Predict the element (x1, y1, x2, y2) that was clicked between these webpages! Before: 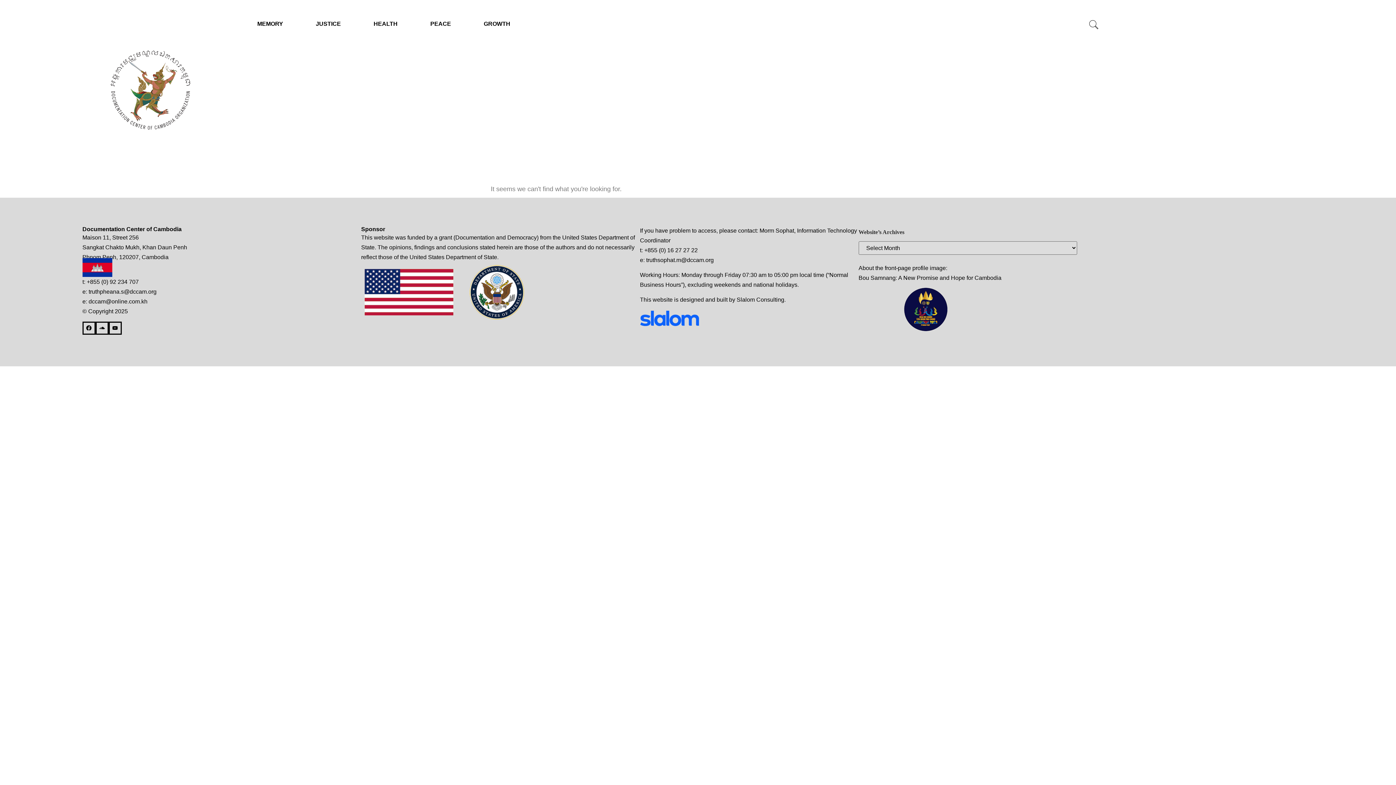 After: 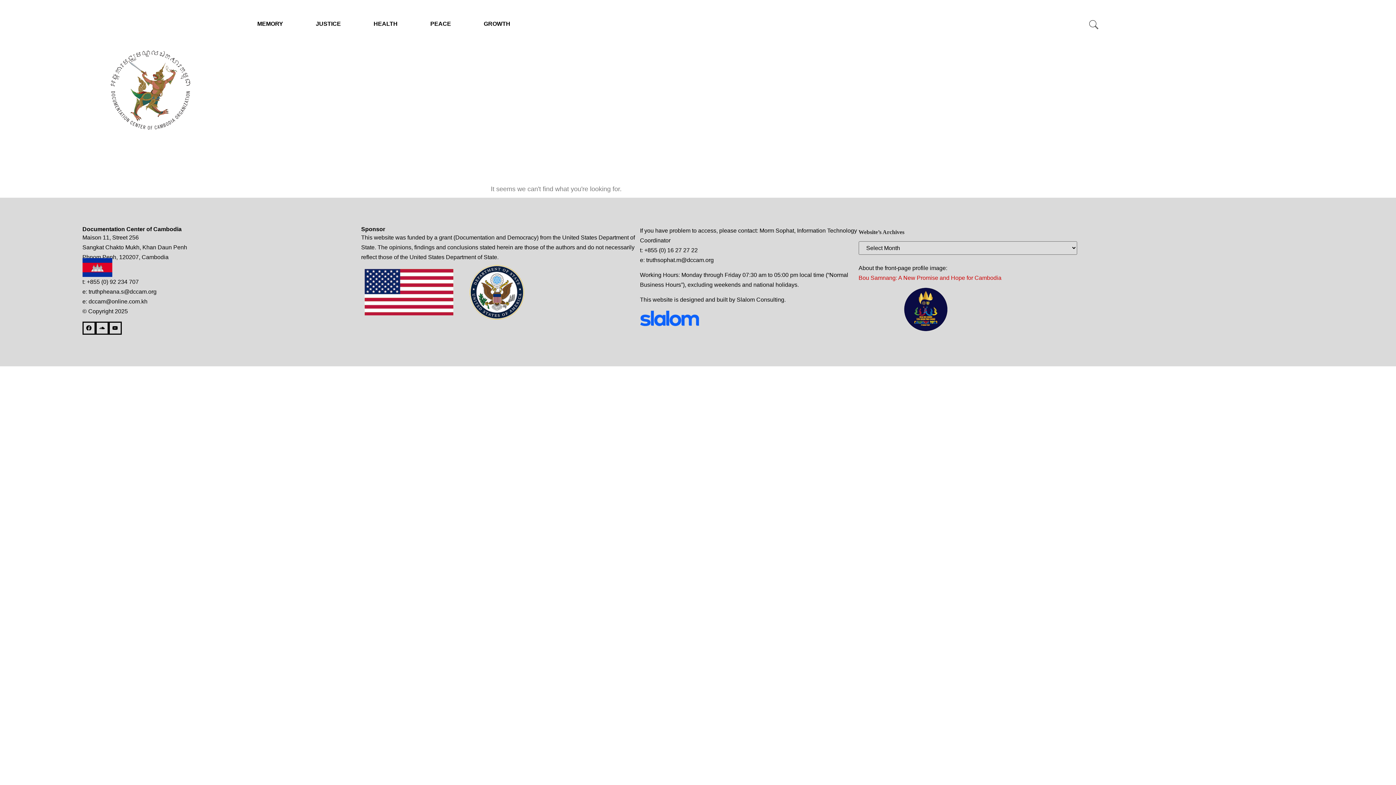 Action: label: Bou Samnang: A New Promise and Hope for Cambodia bbox: (858, 274, 1001, 280)